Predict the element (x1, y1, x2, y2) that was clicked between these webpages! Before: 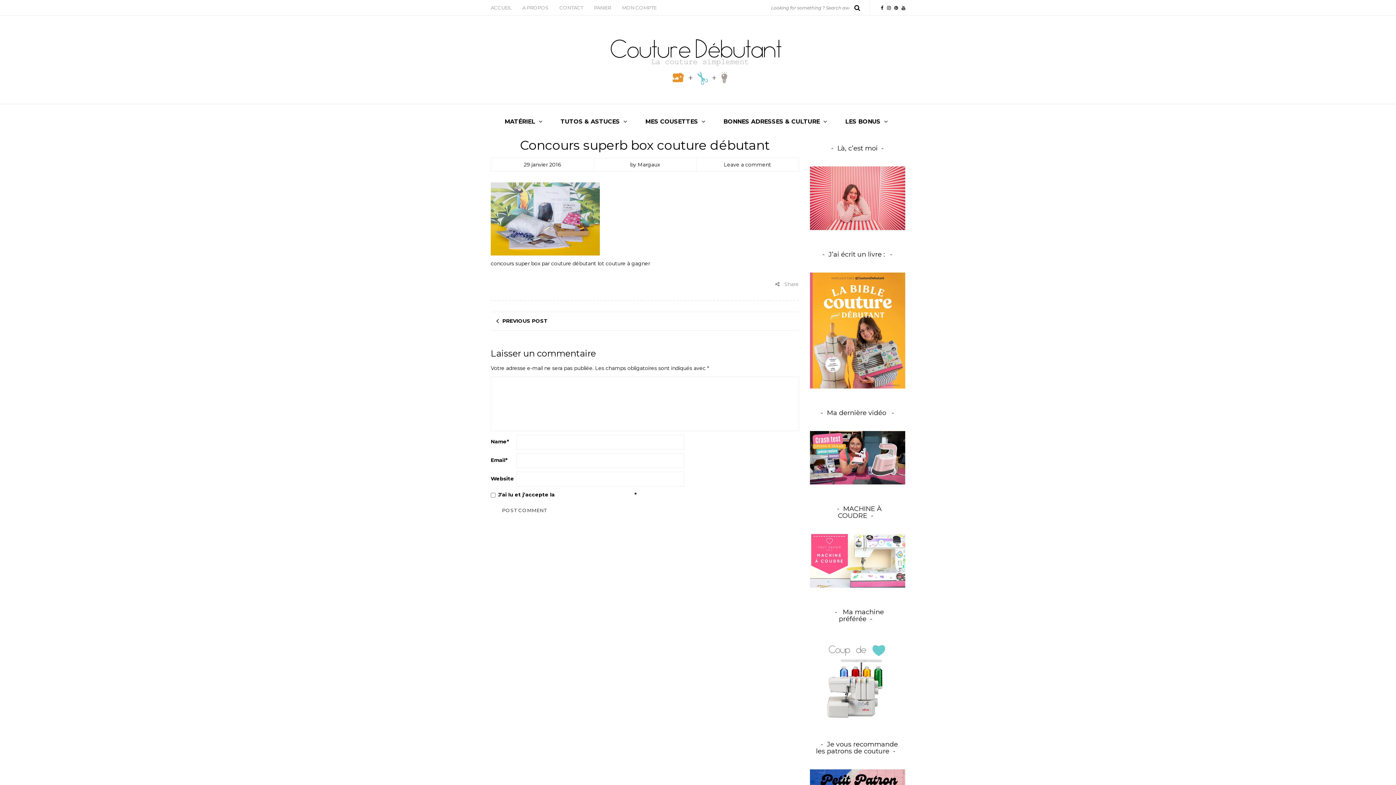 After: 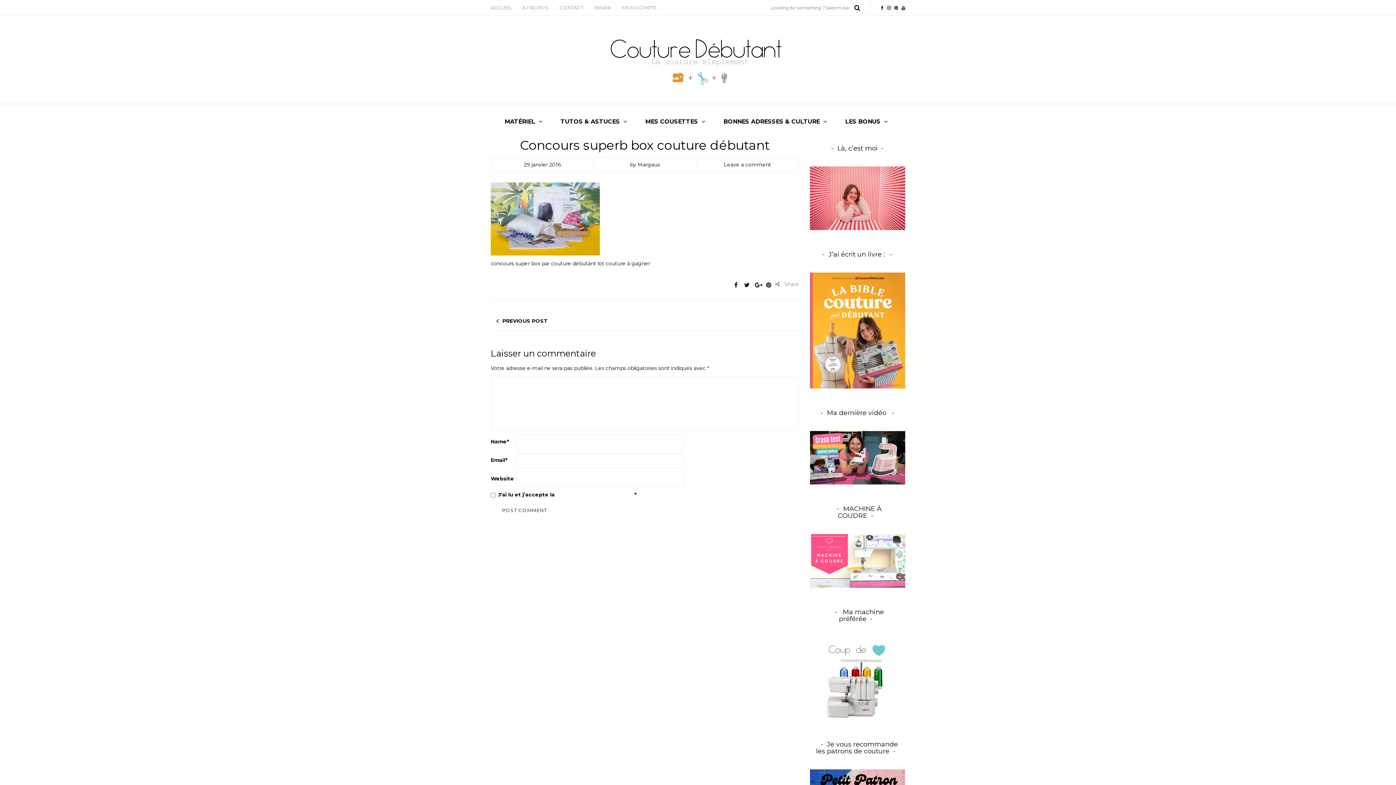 Action: label:  Share bbox: (775, 281, 799, 287)